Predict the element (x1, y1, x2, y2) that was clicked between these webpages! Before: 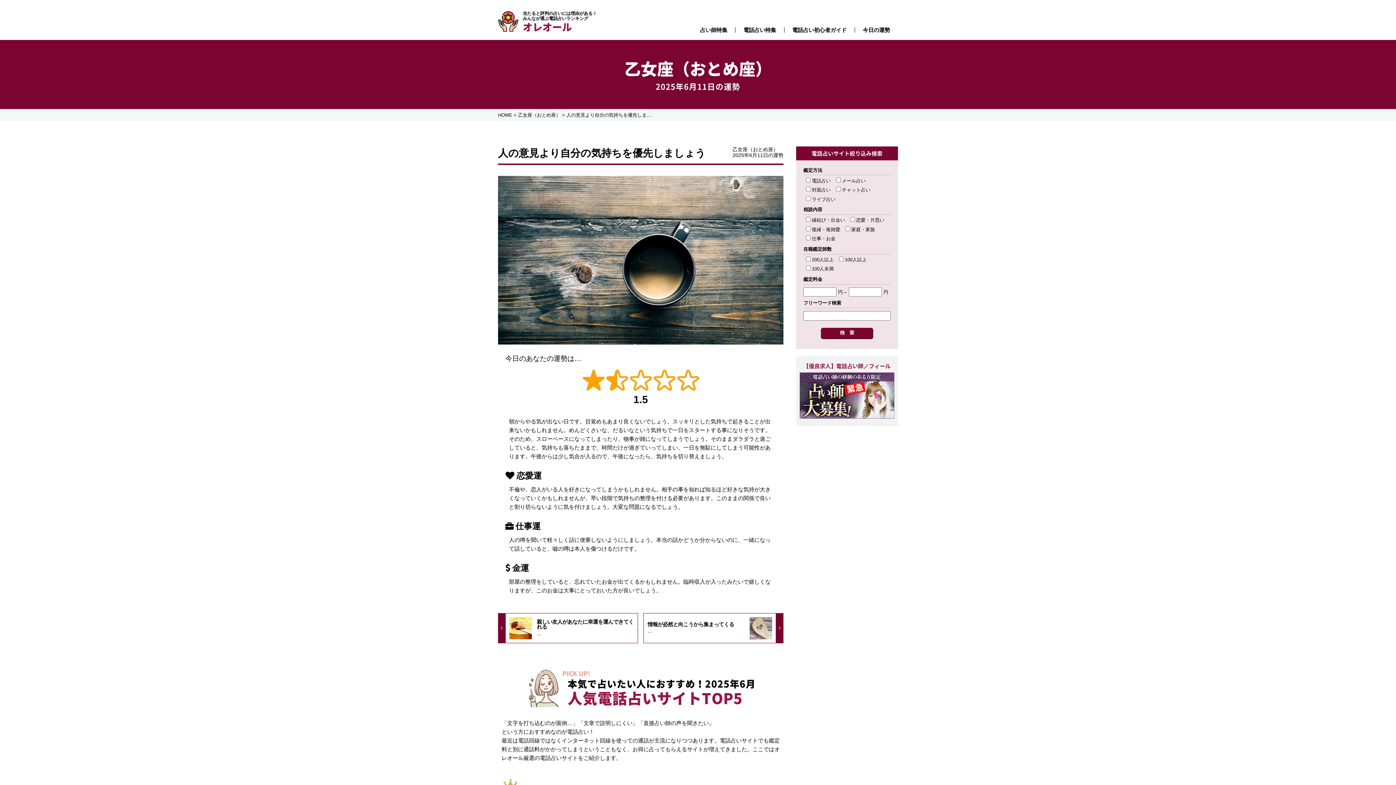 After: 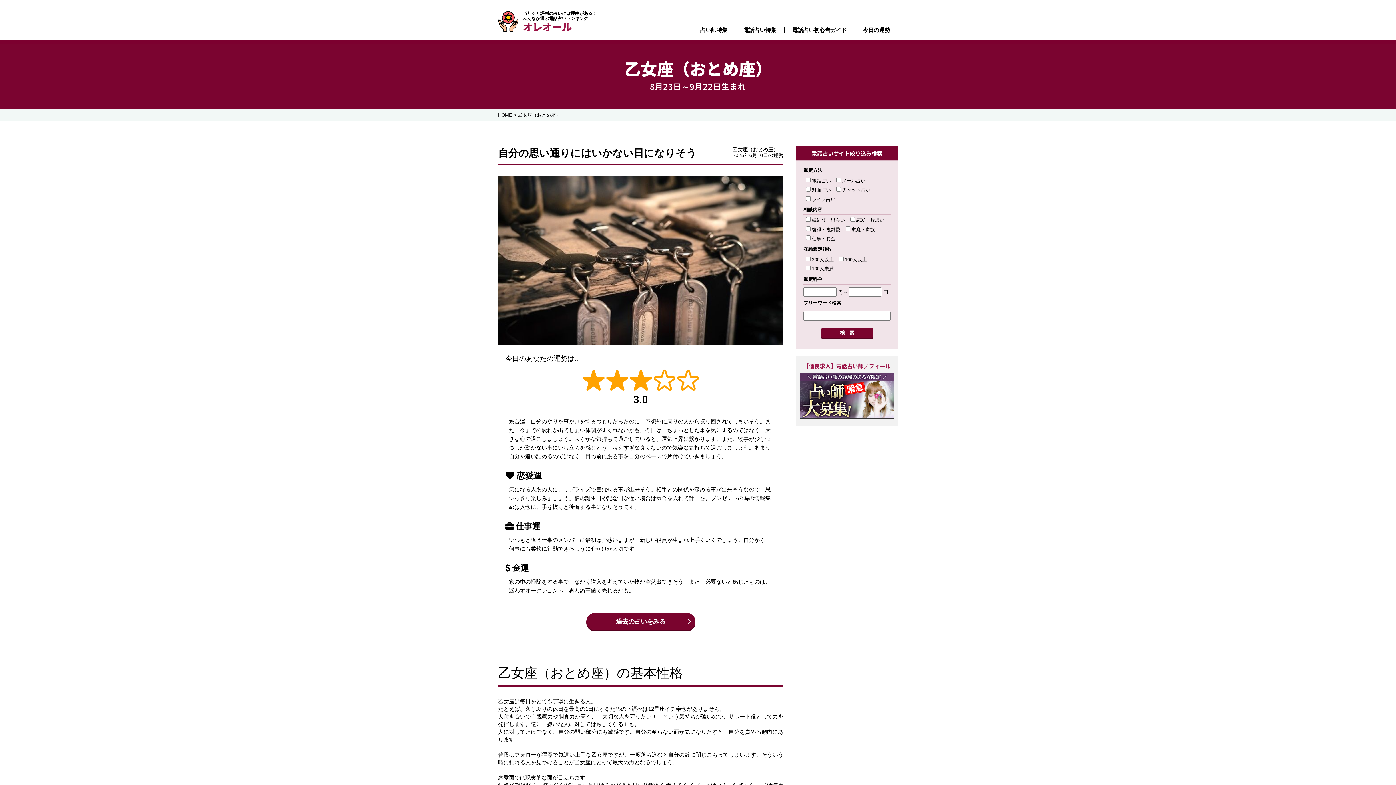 Action: bbox: (624, 56, 771, 80) label: 乙女座（おとめ座）